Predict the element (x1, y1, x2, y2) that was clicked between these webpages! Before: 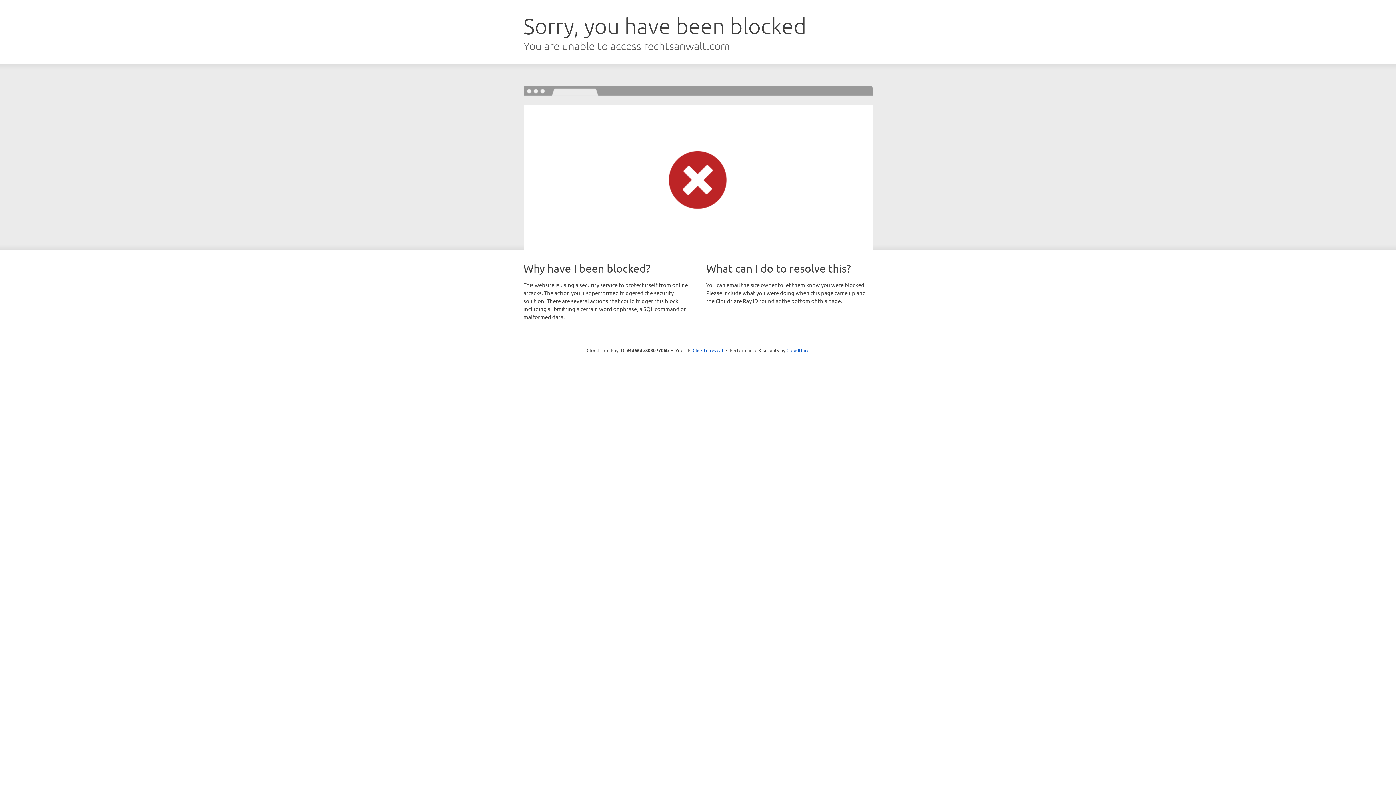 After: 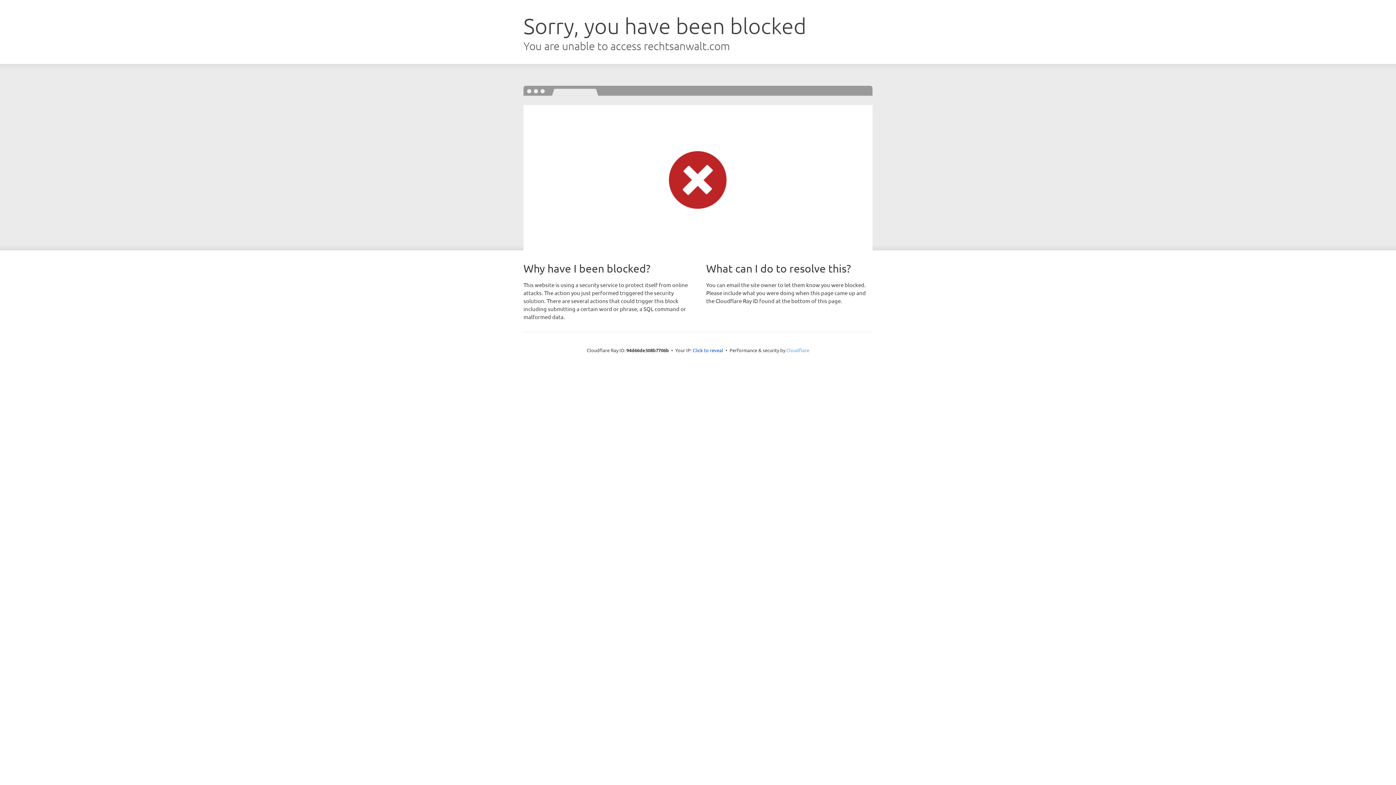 Action: label: Cloudflare bbox: (786, 347, 809, 353)